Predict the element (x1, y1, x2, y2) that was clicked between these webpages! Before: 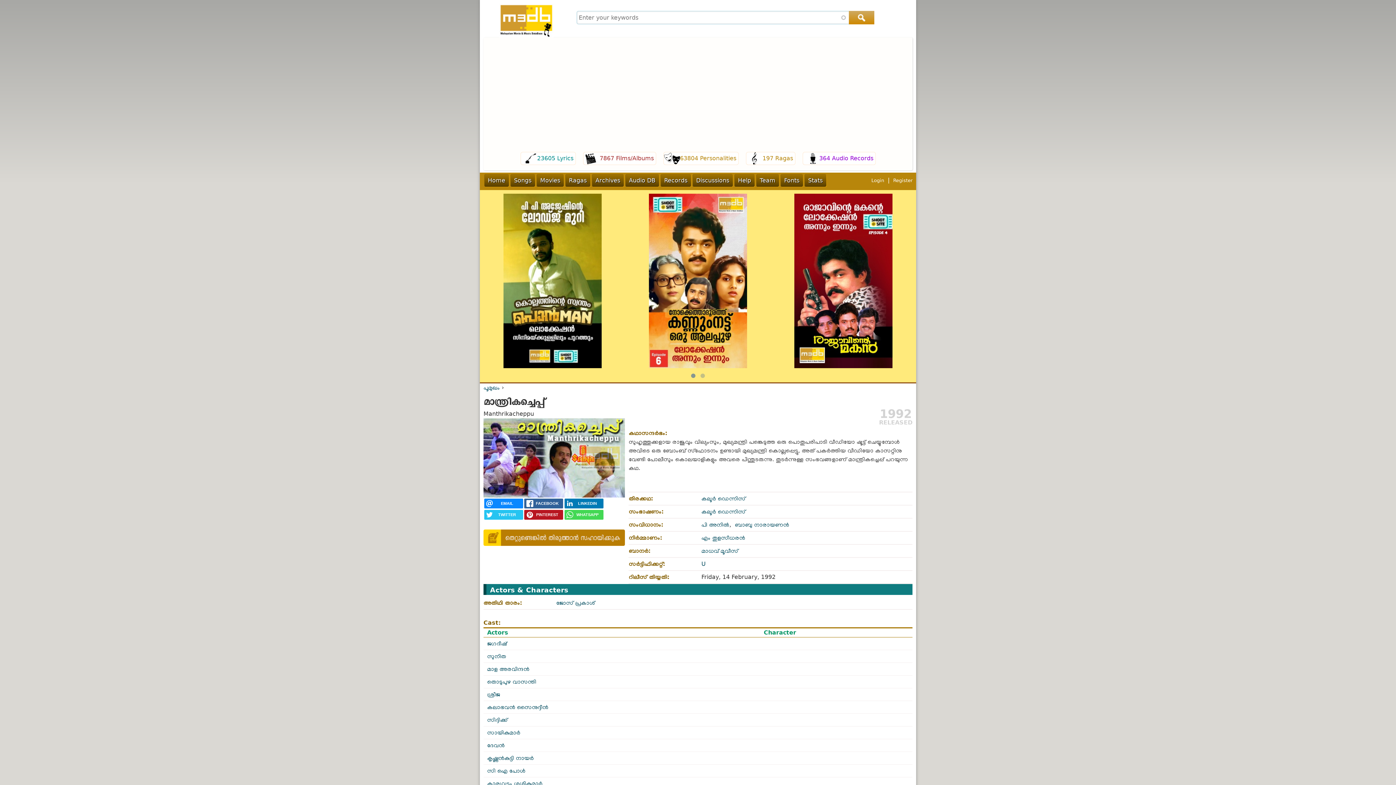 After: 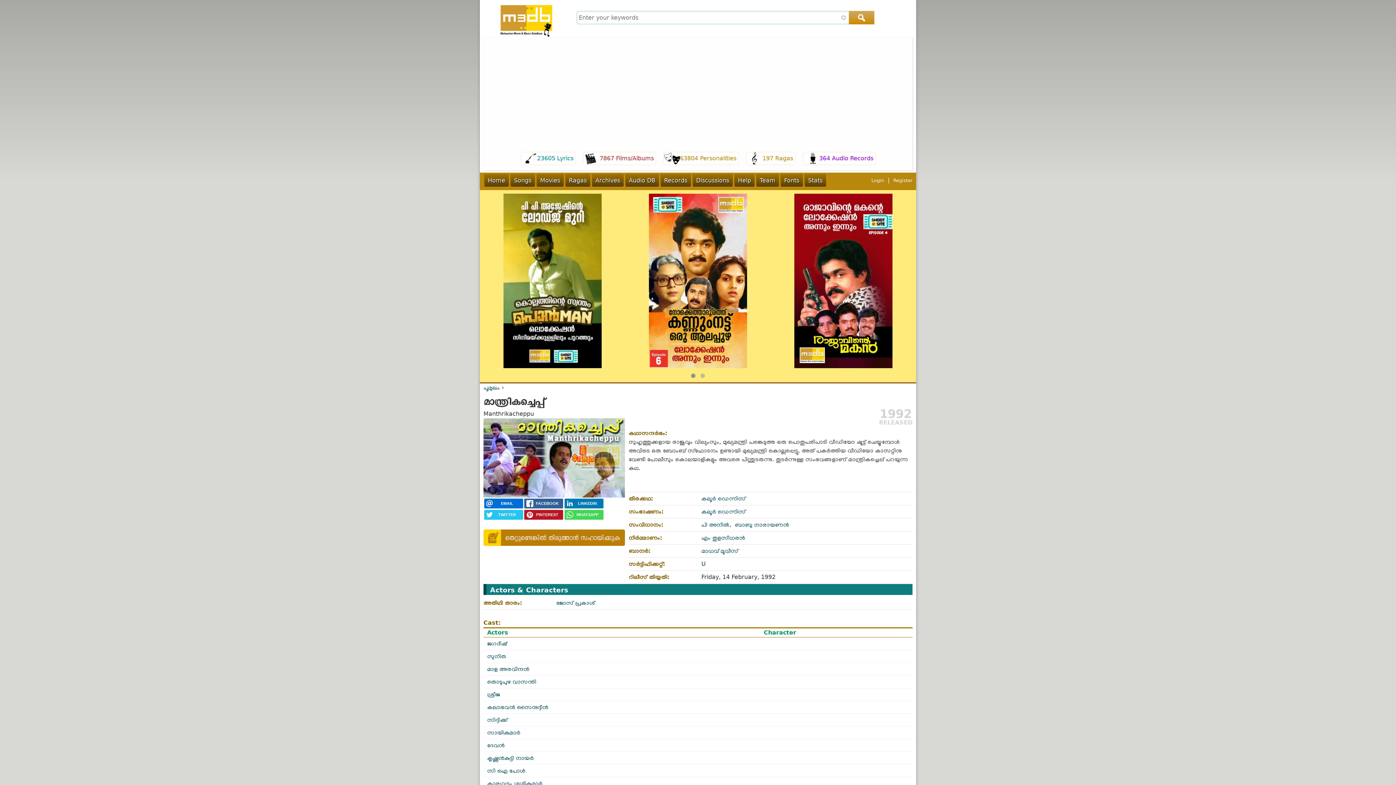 Action: label: EMAIL bbox: (484, 499, 523, 508)